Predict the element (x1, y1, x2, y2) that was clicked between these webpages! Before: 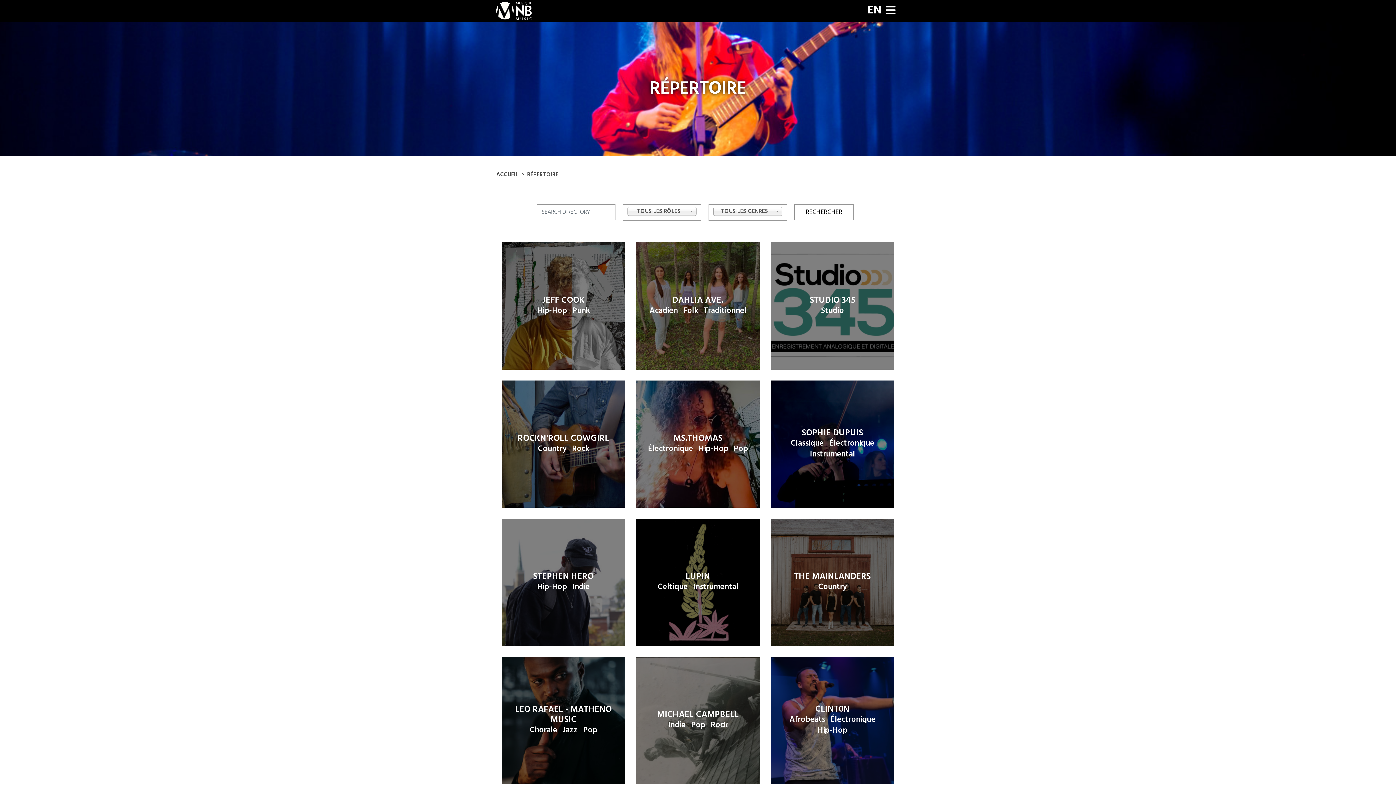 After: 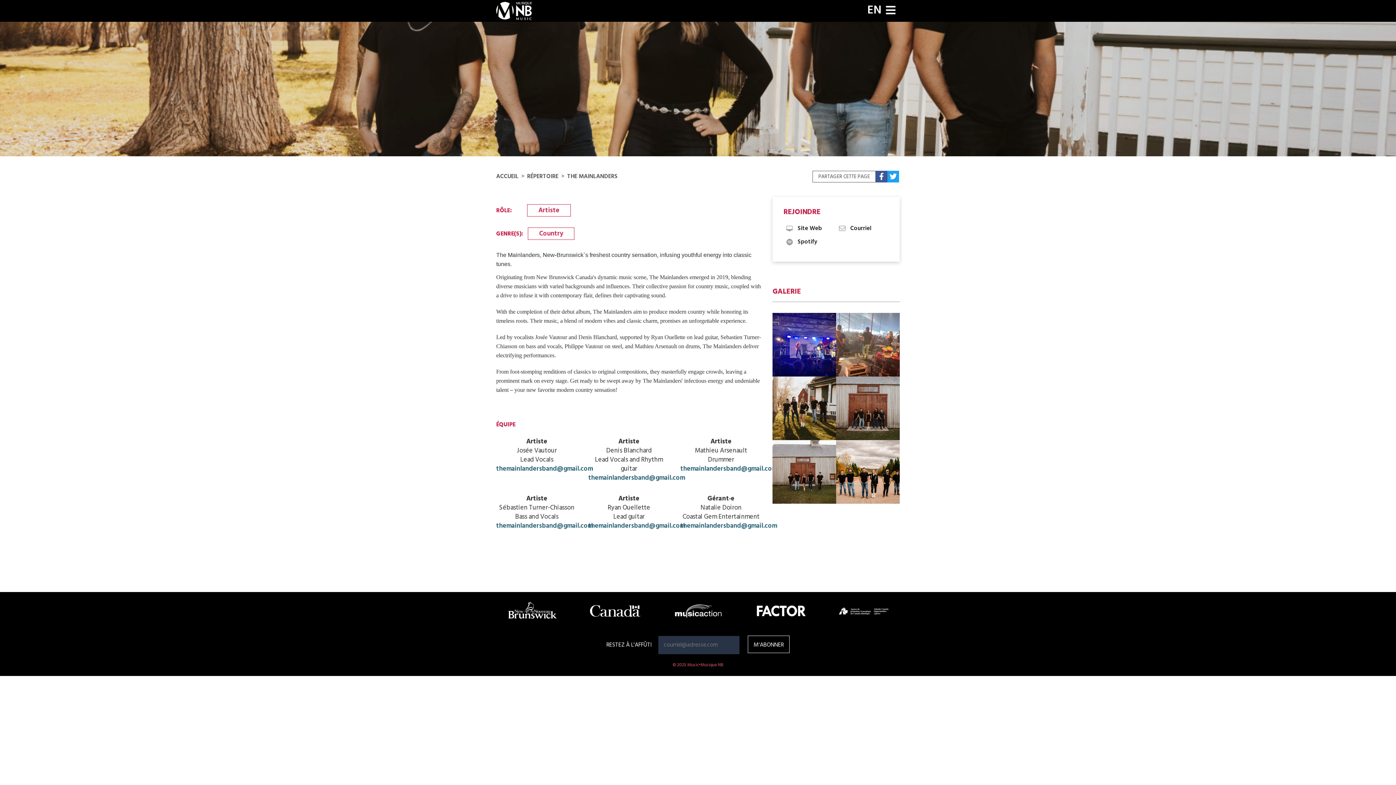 Action: bbox: (770, 518, 894, 646) label:  